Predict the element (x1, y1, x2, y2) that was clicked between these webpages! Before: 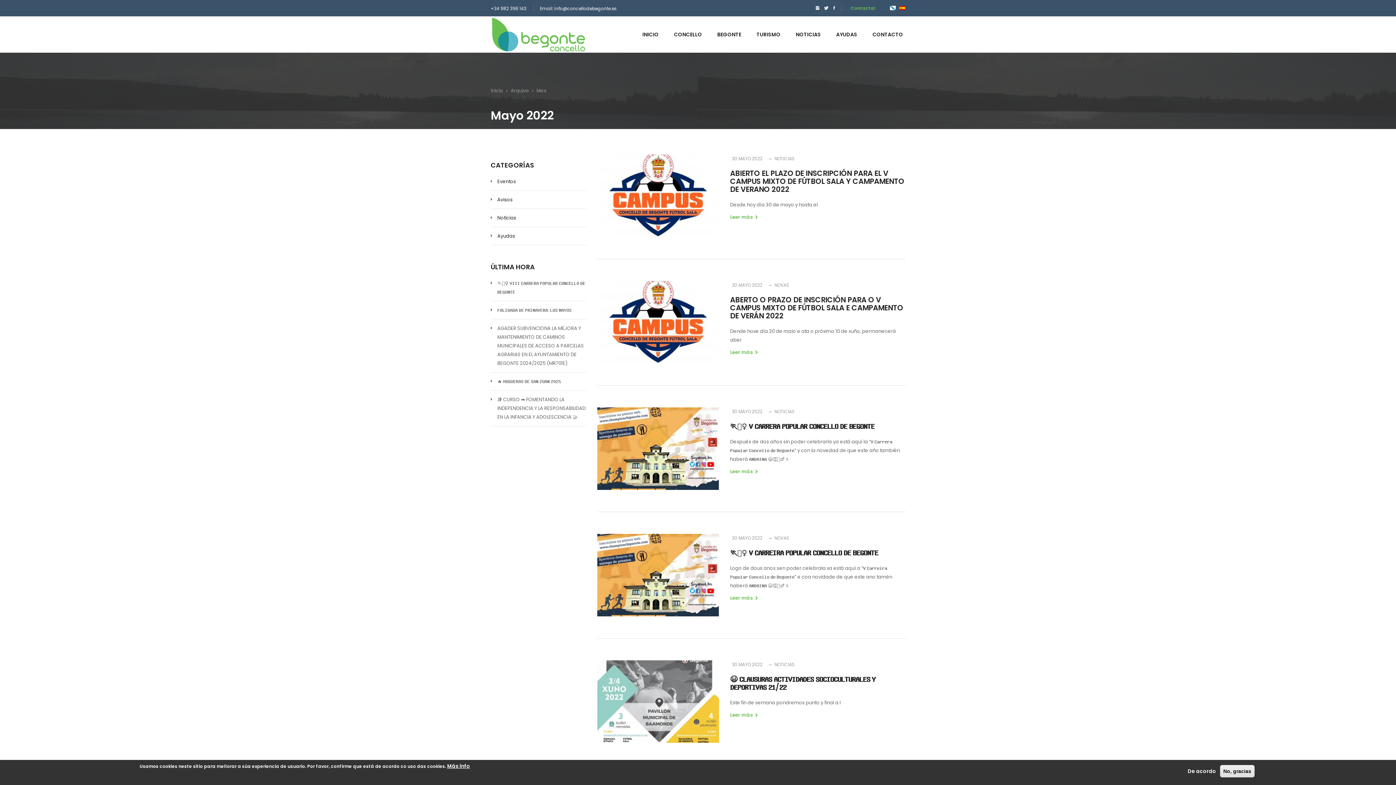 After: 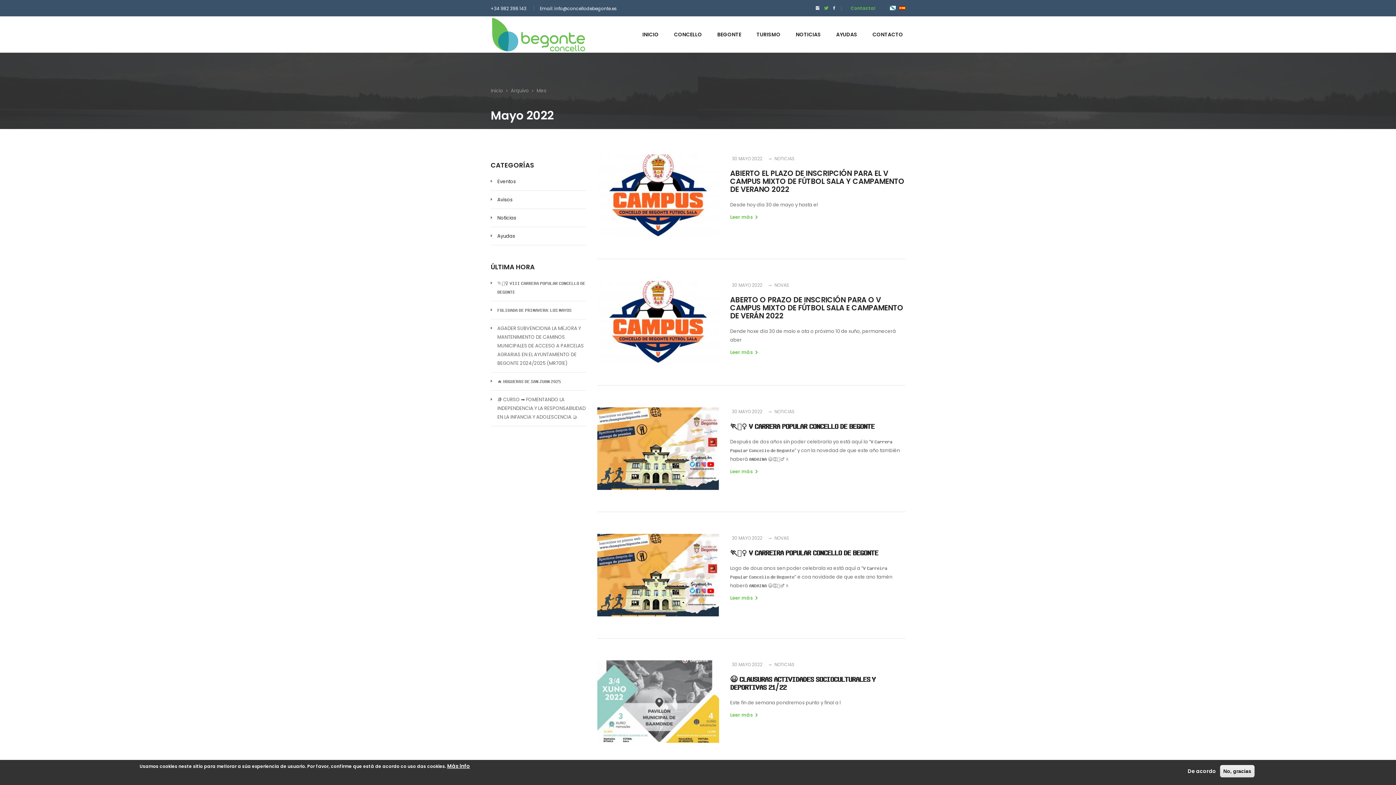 Action: bbox: (824, 4, 828, 11)